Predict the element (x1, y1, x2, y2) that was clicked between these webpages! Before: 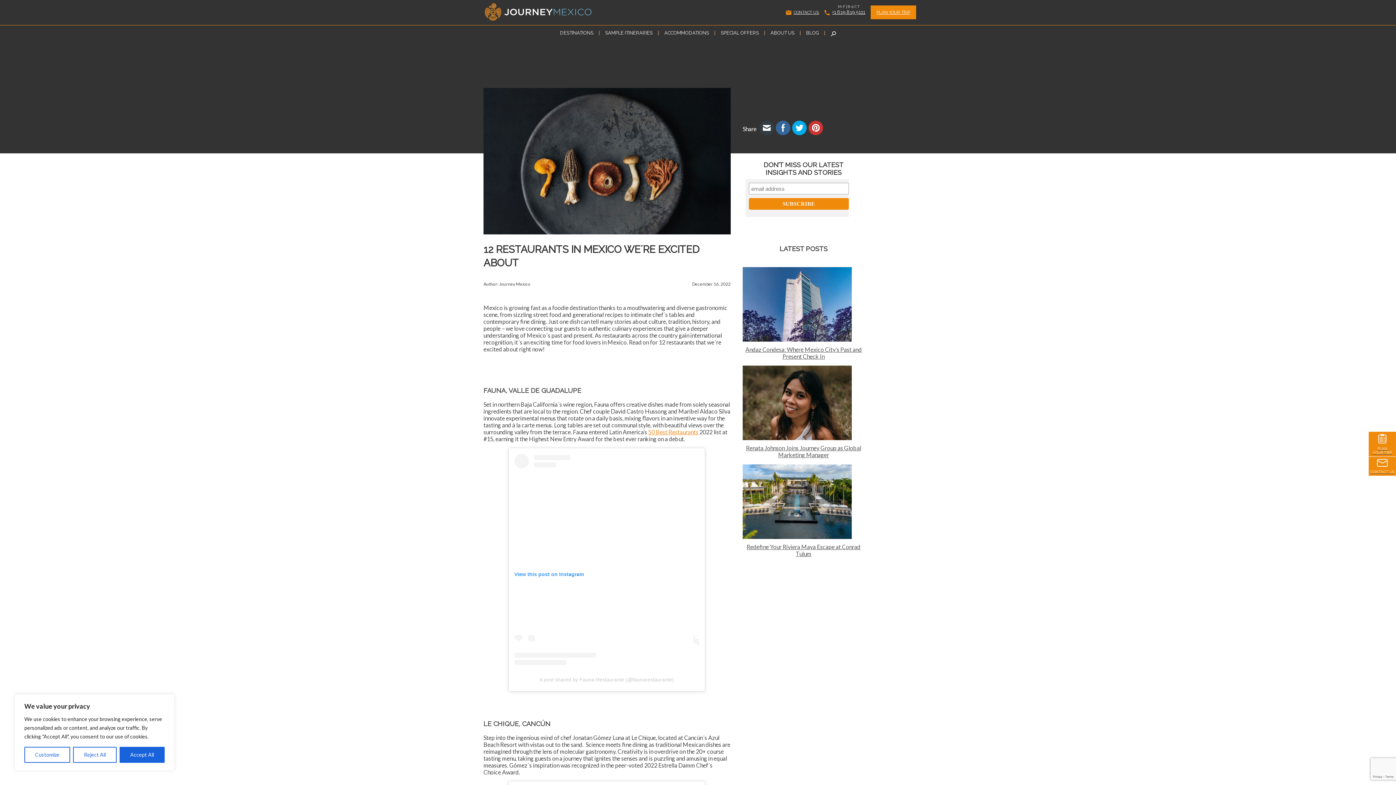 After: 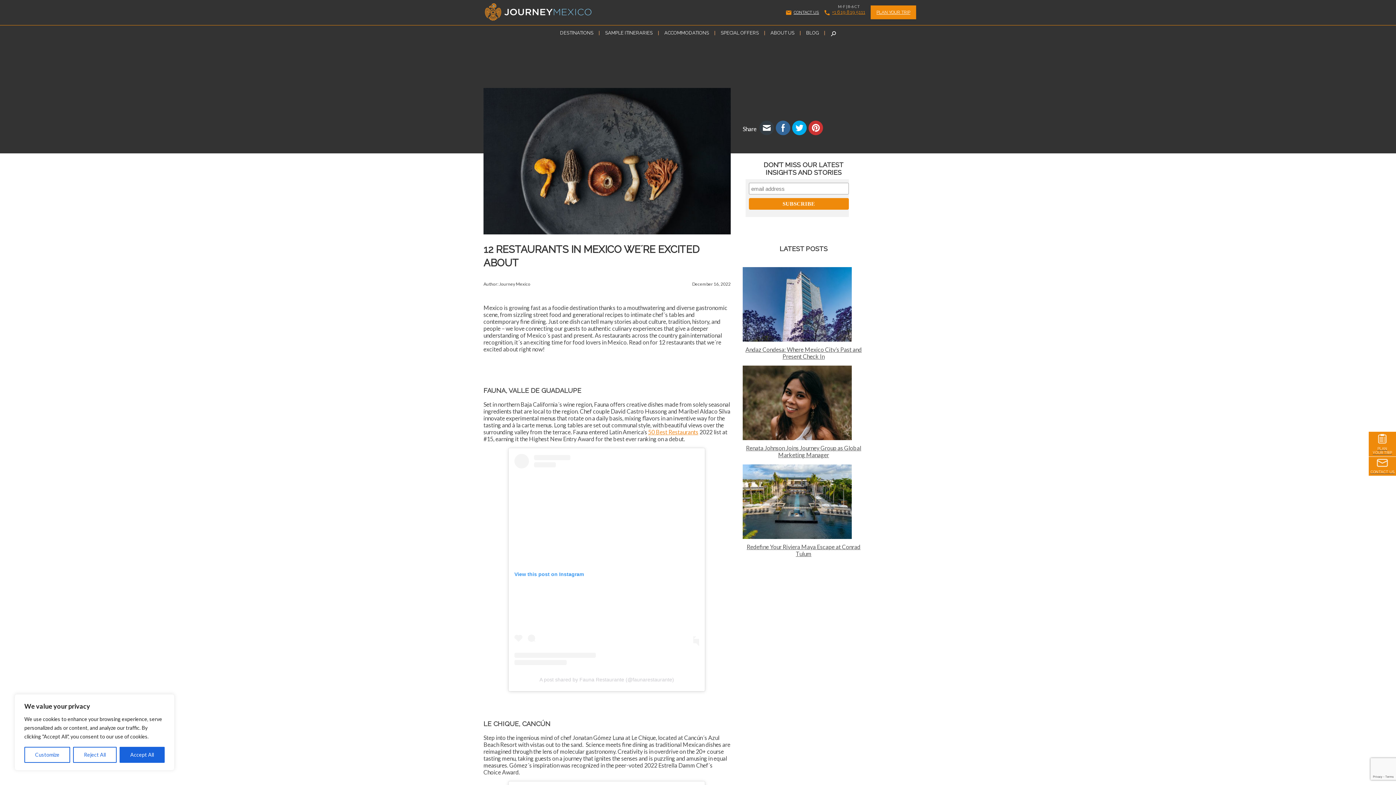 Action: label: +1 619 819 5111 bbox: (824, 9, 865, 14)